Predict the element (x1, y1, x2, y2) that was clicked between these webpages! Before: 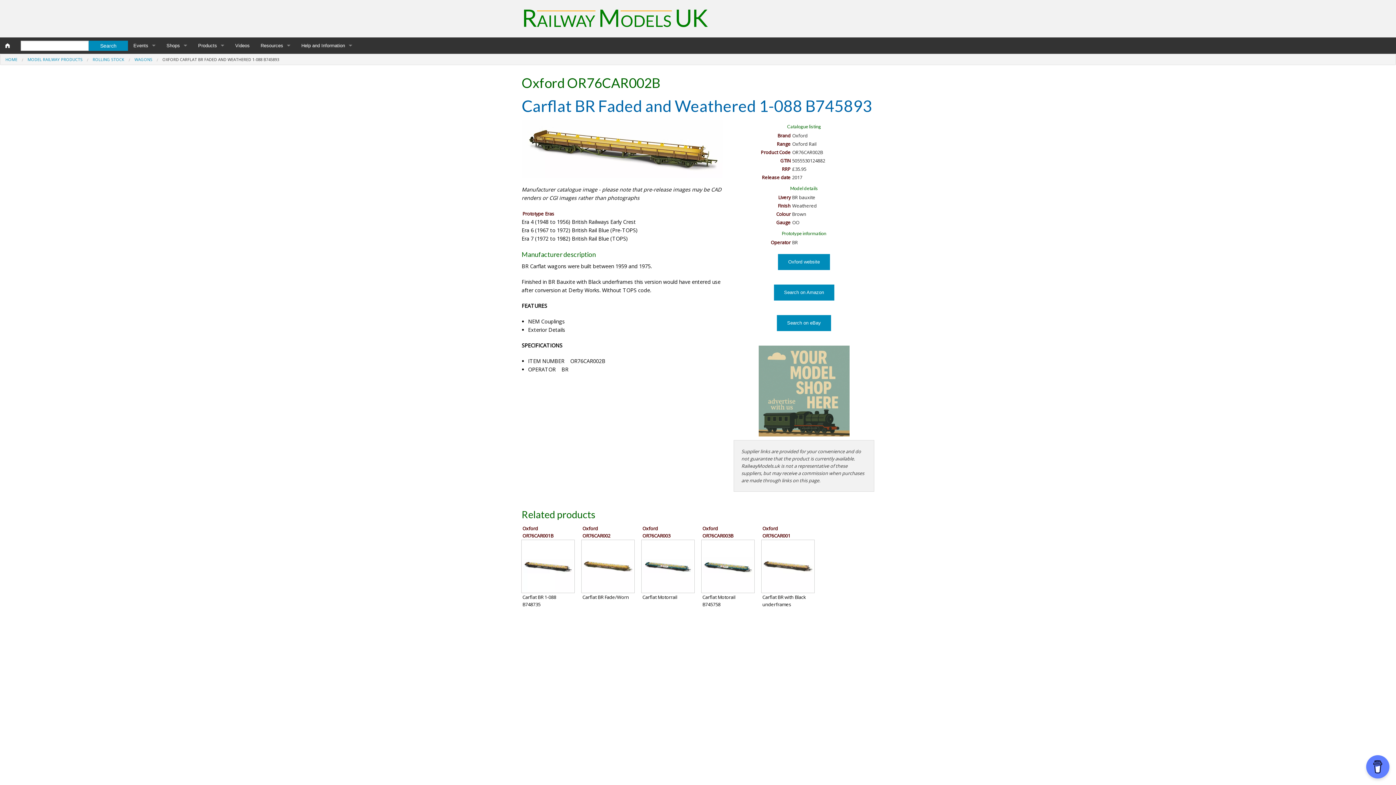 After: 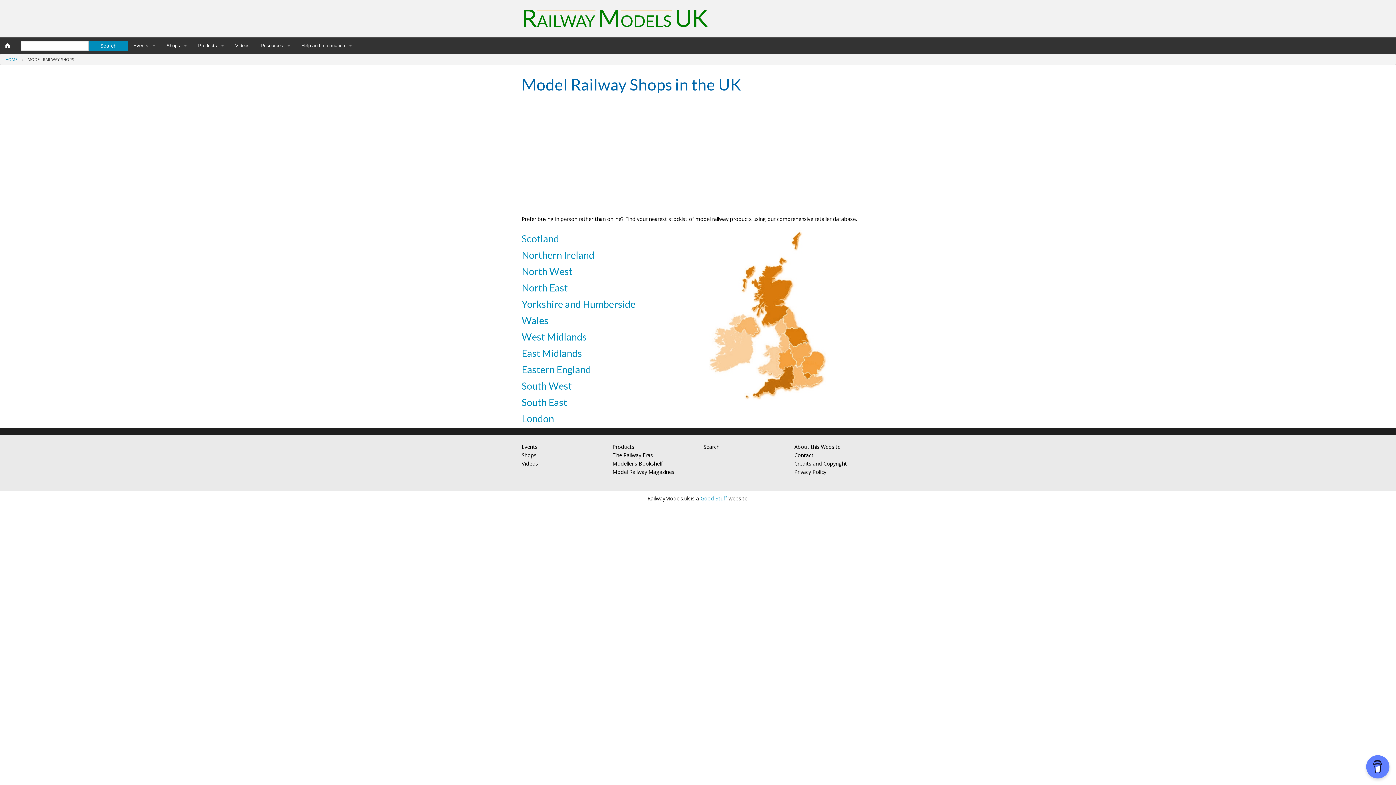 Action: bbox: (161, 37, 192, 53) label: Shops